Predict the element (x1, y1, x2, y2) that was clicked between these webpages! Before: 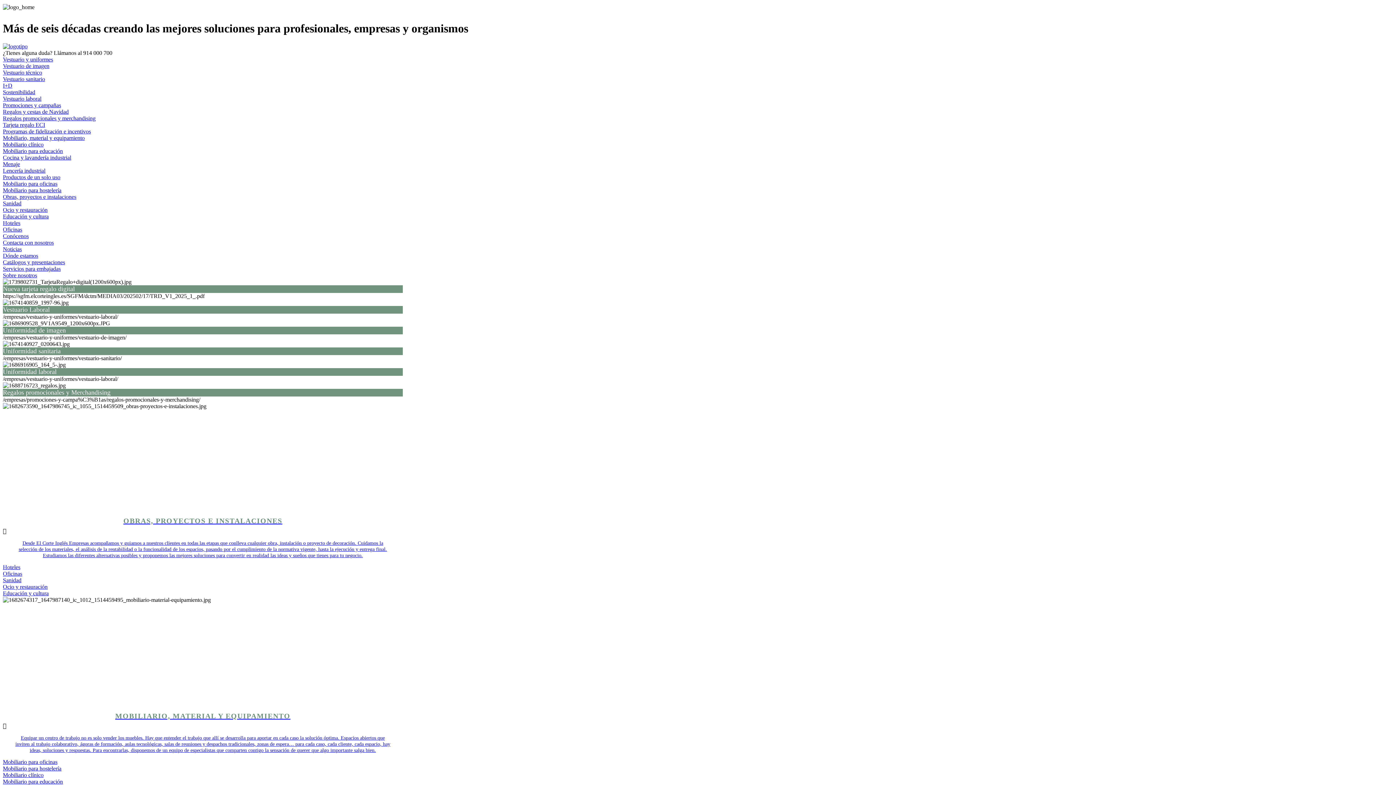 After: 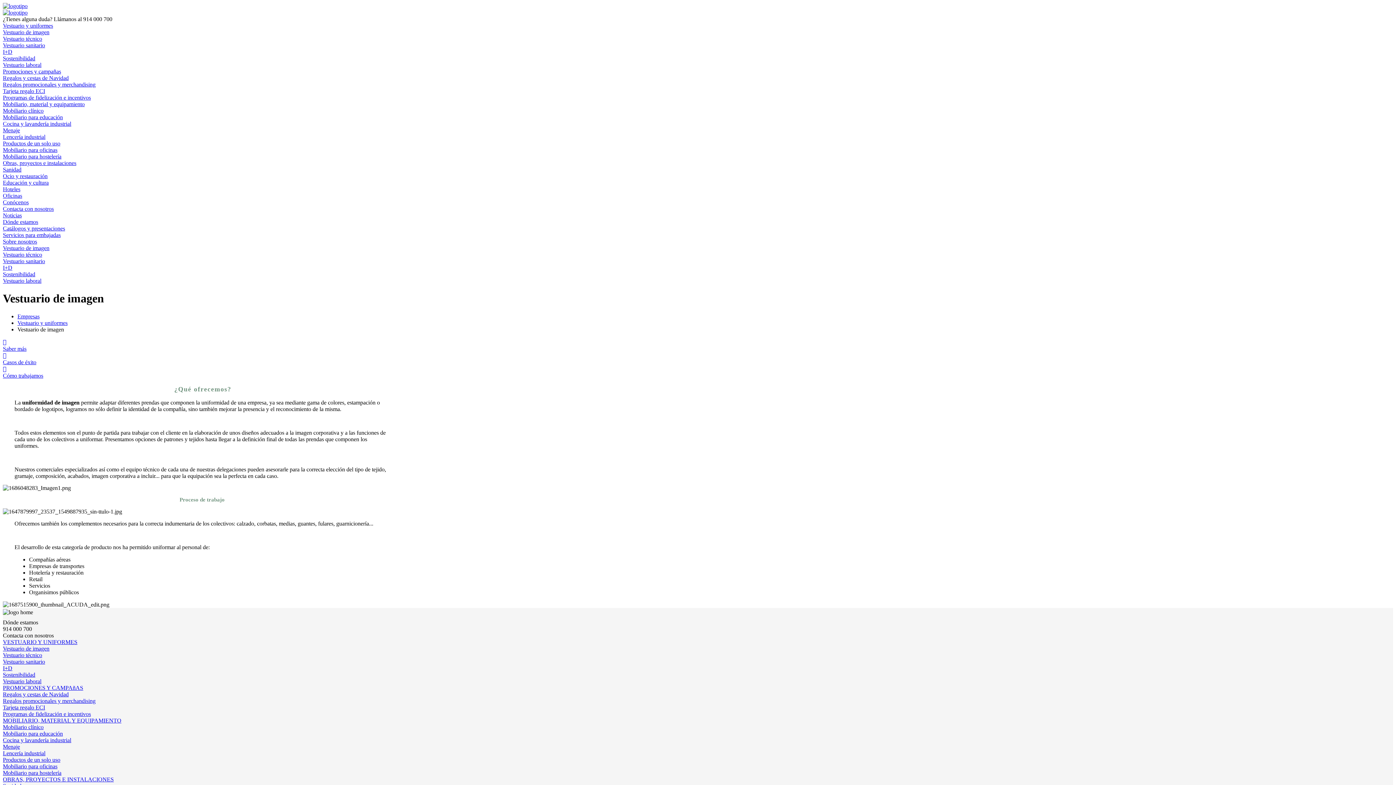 Action: label: Vestuario de imagen bbox: (2, 62, 49, 69)